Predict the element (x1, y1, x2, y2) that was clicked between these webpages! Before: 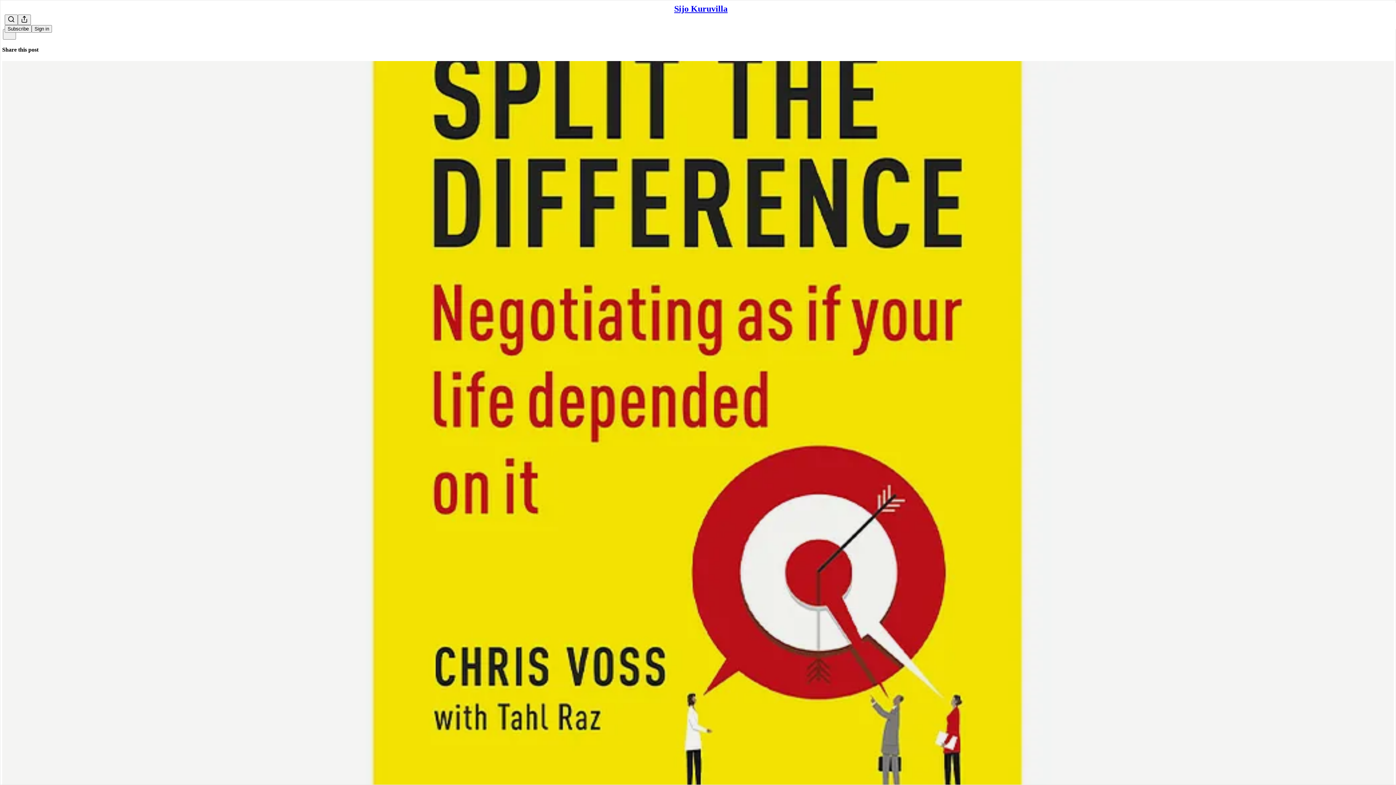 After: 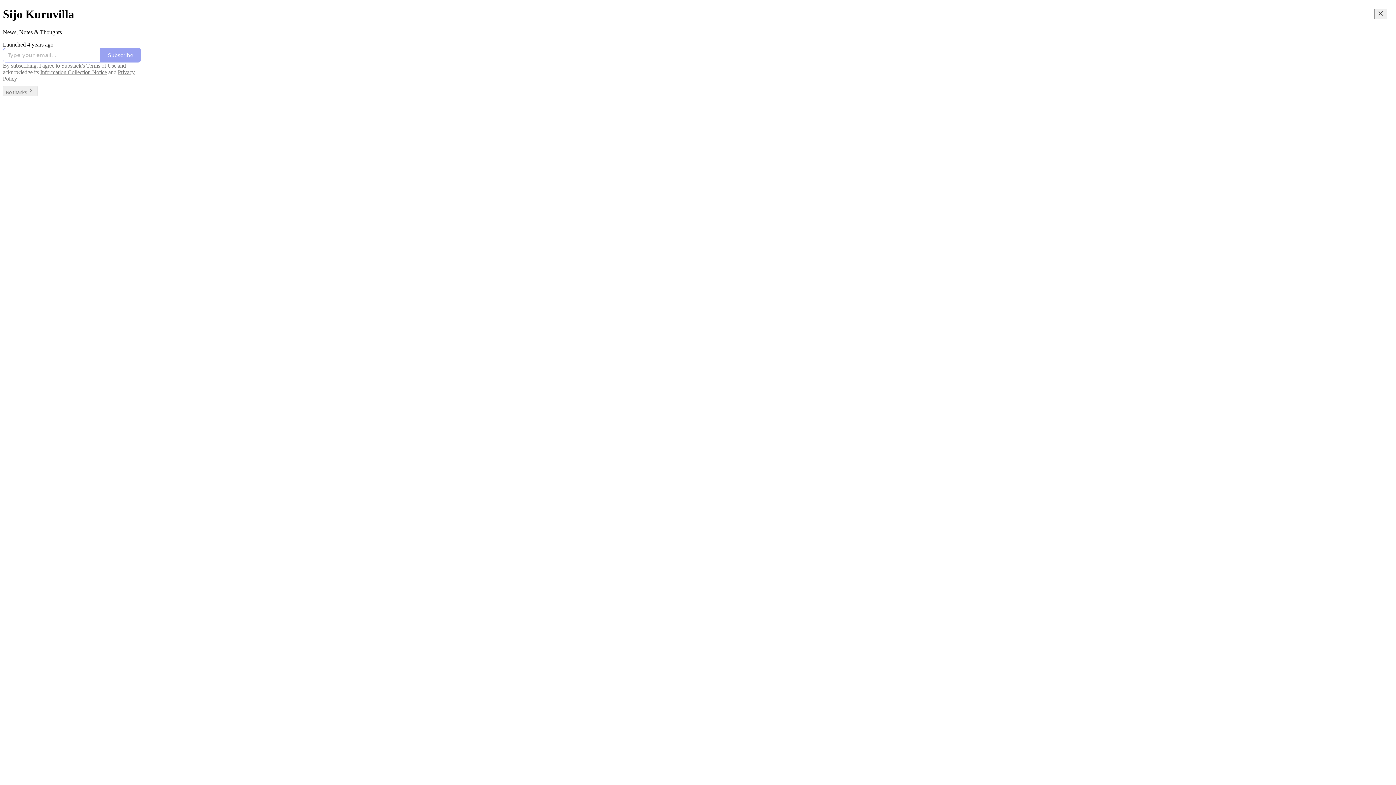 Action: label: Sijo Kuruvilla bbox: (674, 4, 727, 13)